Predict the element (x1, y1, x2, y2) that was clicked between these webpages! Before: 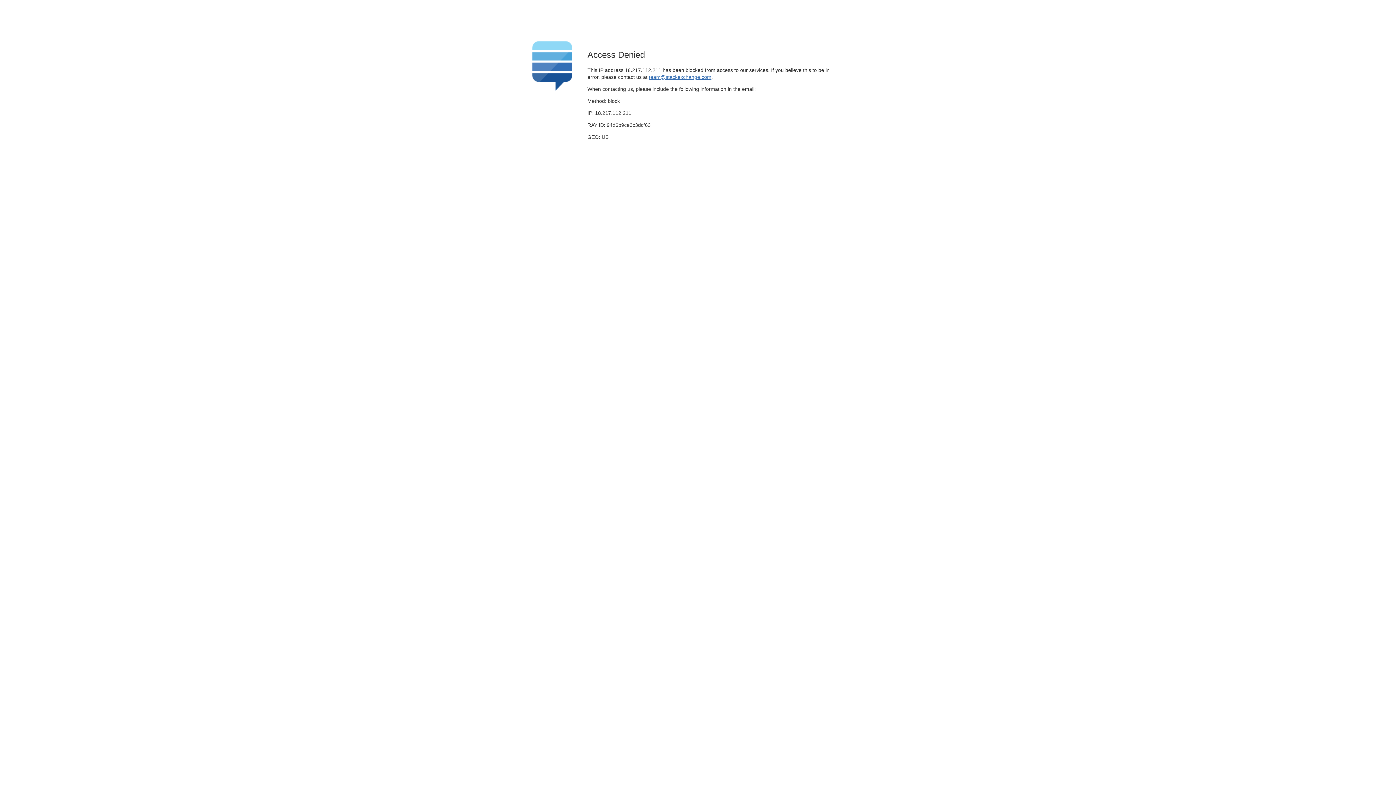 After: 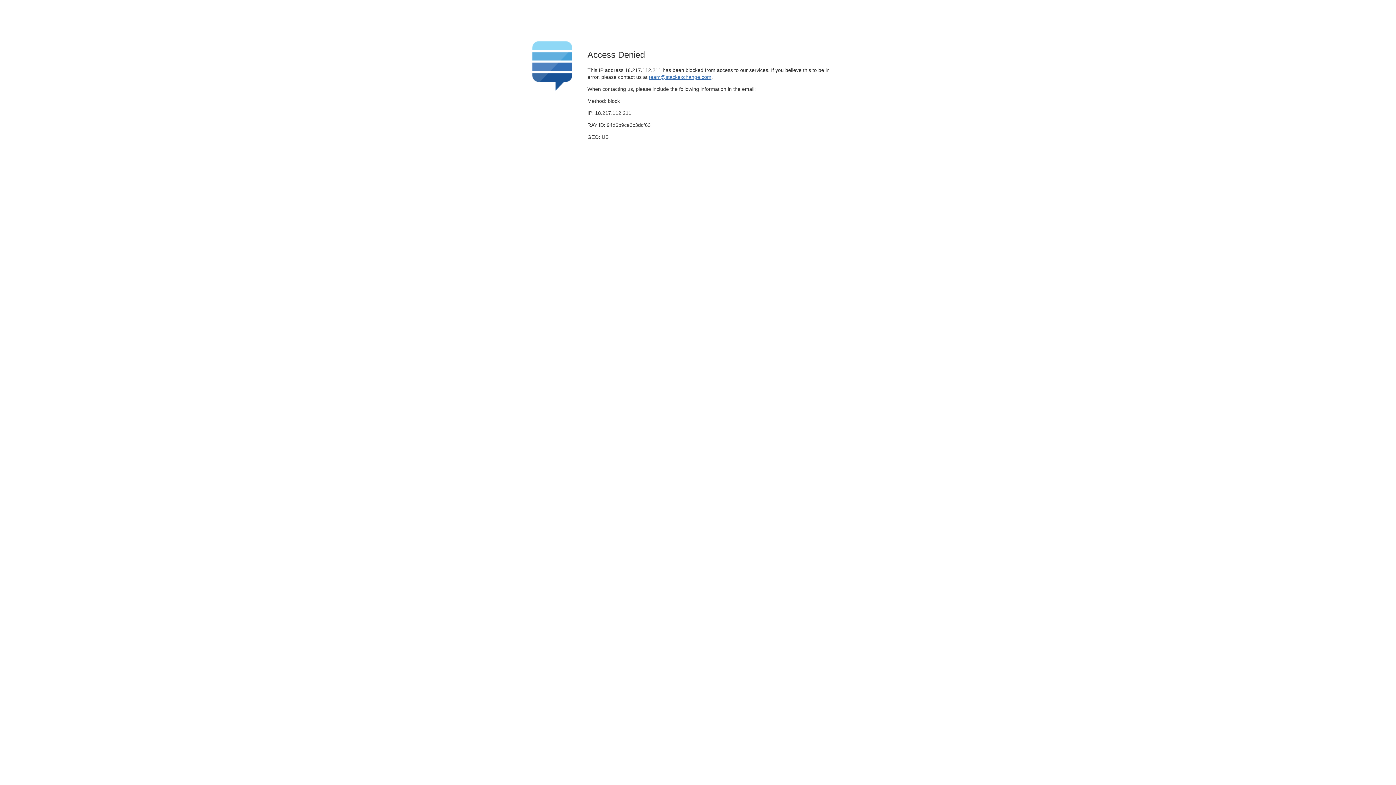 Action: bbox: (649, 74, 711, 79) label: team@stackexchange.com